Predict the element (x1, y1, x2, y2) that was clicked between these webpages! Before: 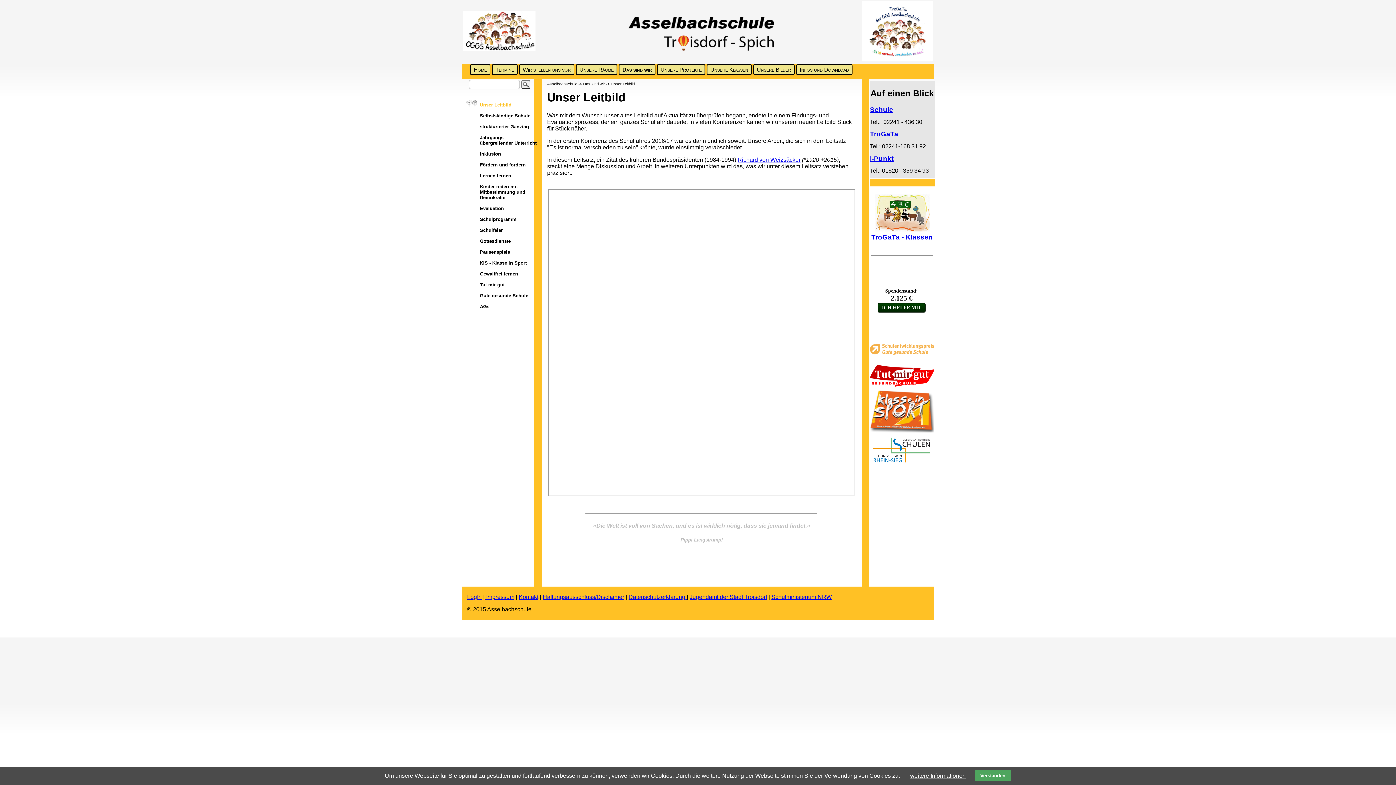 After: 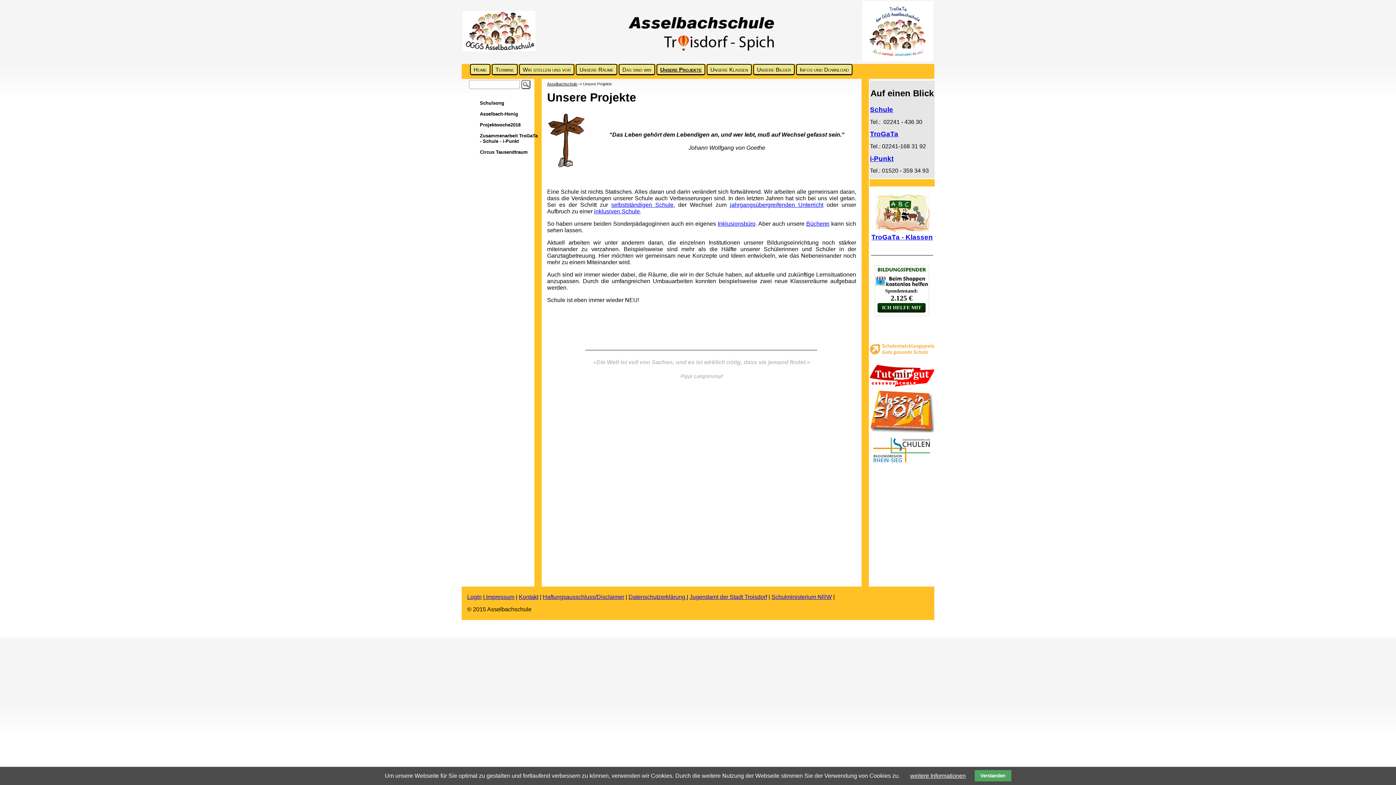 Action: bbox: (659, 66, 703, 72) label: Unsere Projekte